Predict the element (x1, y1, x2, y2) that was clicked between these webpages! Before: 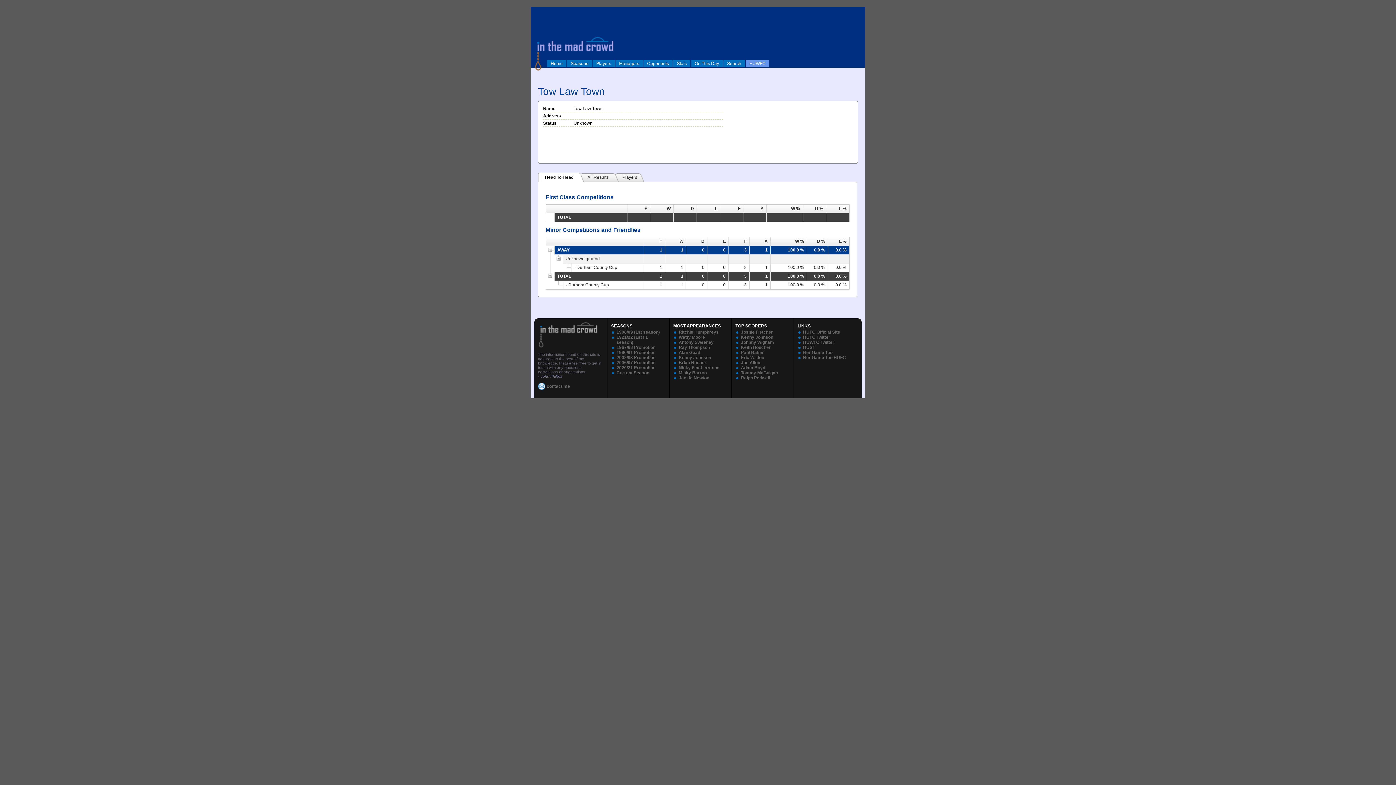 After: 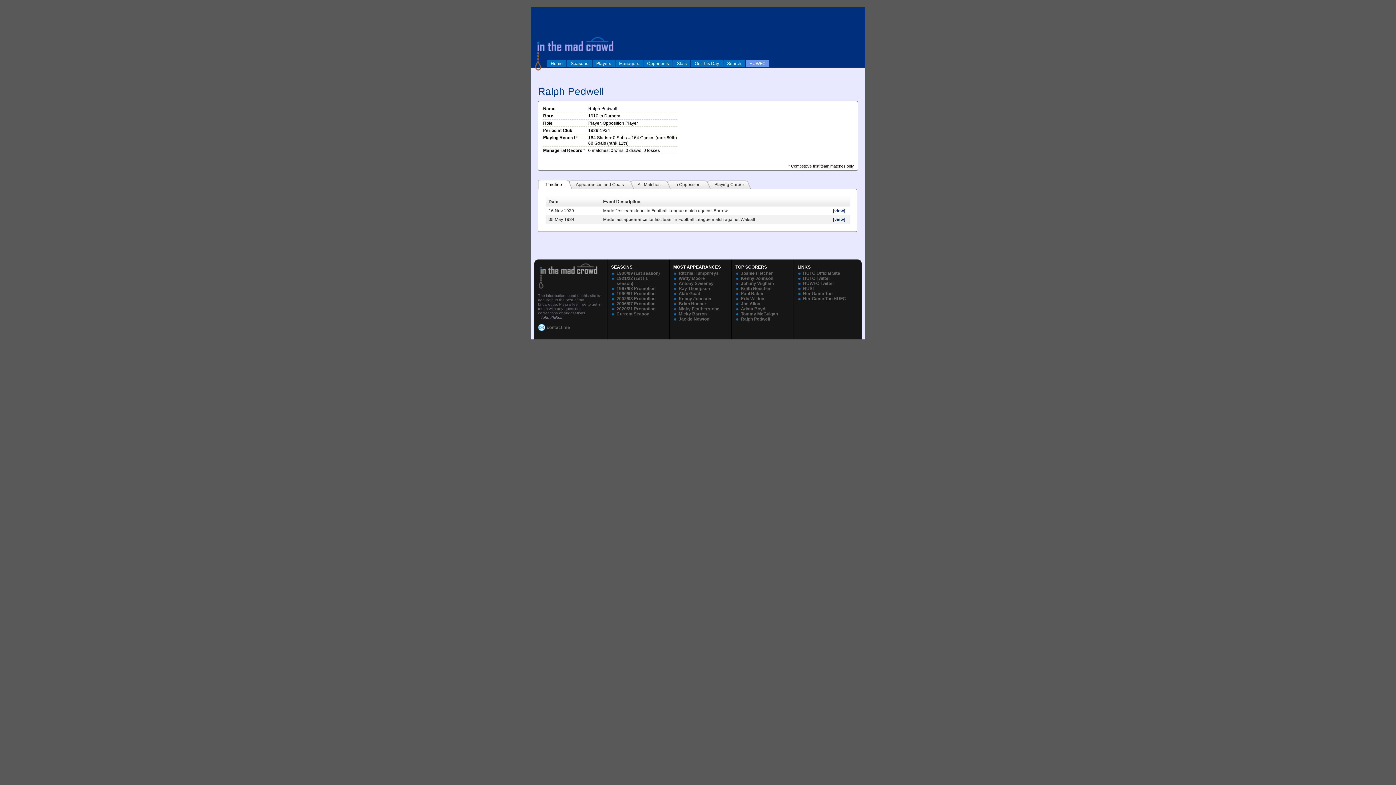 Action: bbox: (741, 375, 770, 380) label: Ralph Pedwell